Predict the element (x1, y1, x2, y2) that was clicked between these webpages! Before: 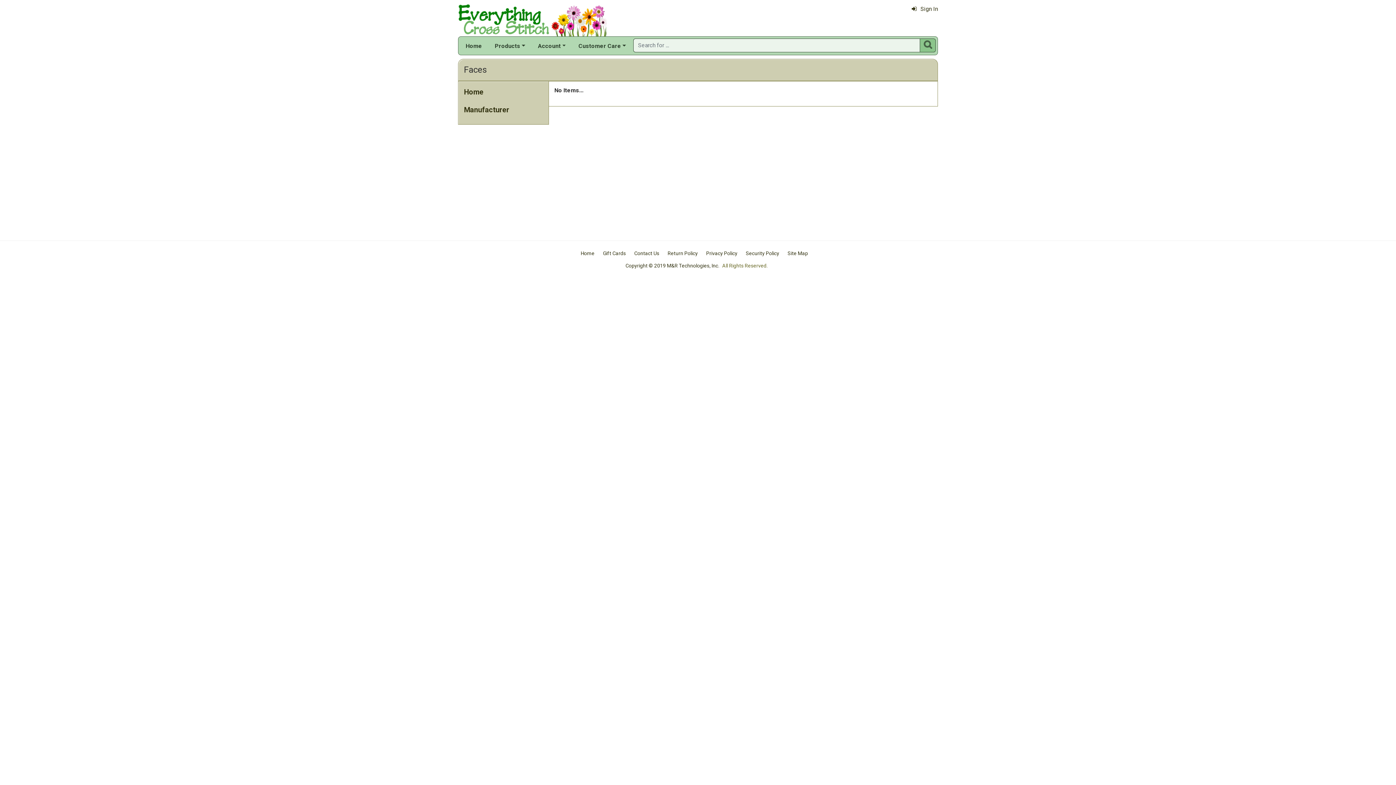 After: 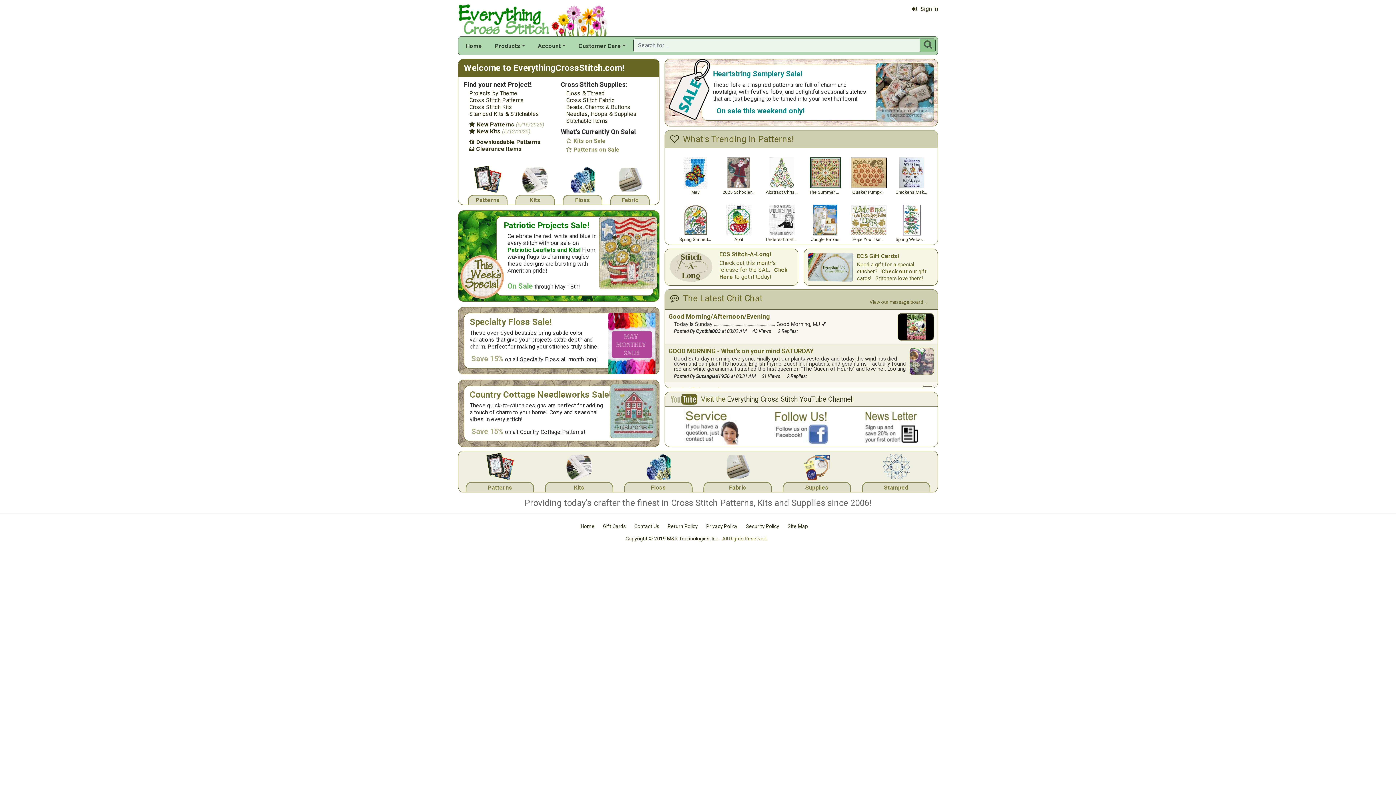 Action: bbox: (462, 41, 485, 50) label: Home